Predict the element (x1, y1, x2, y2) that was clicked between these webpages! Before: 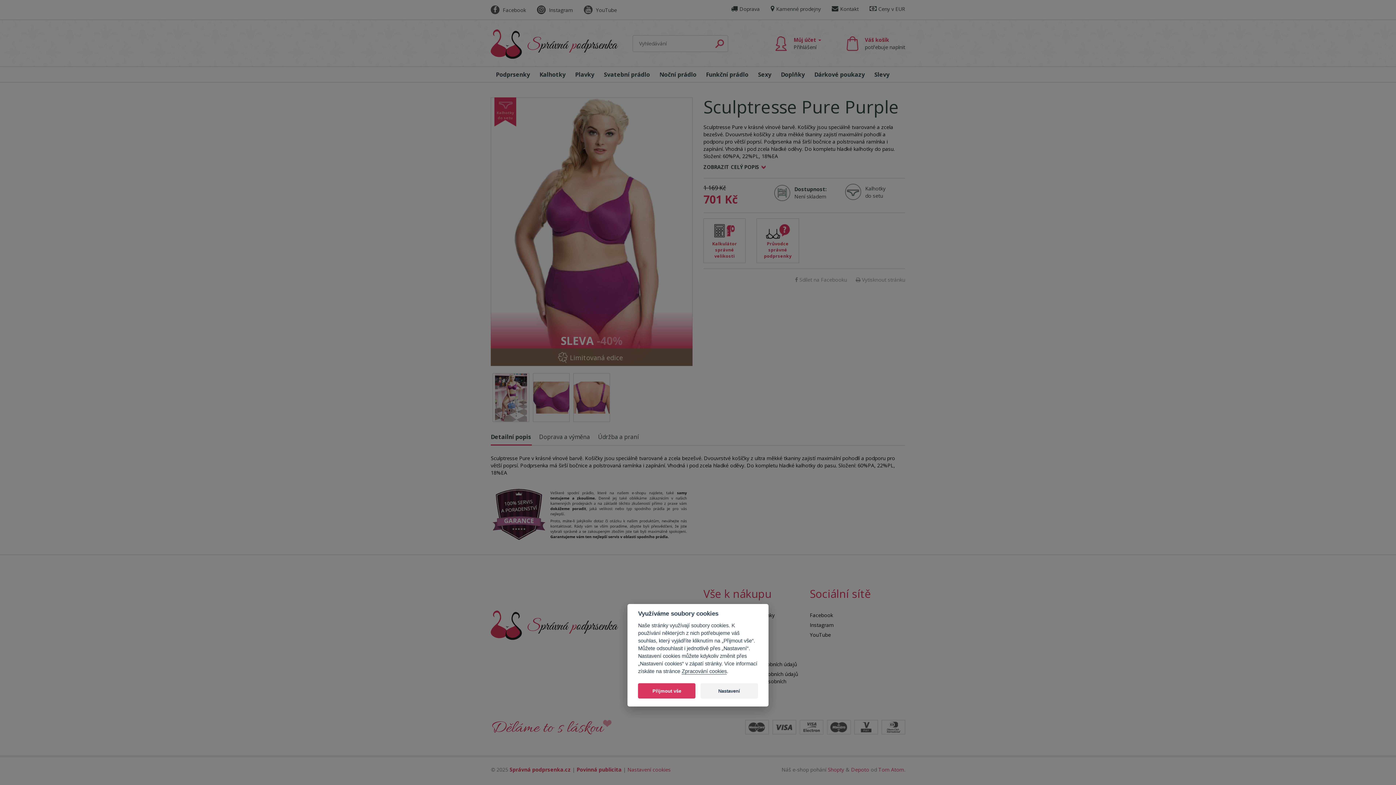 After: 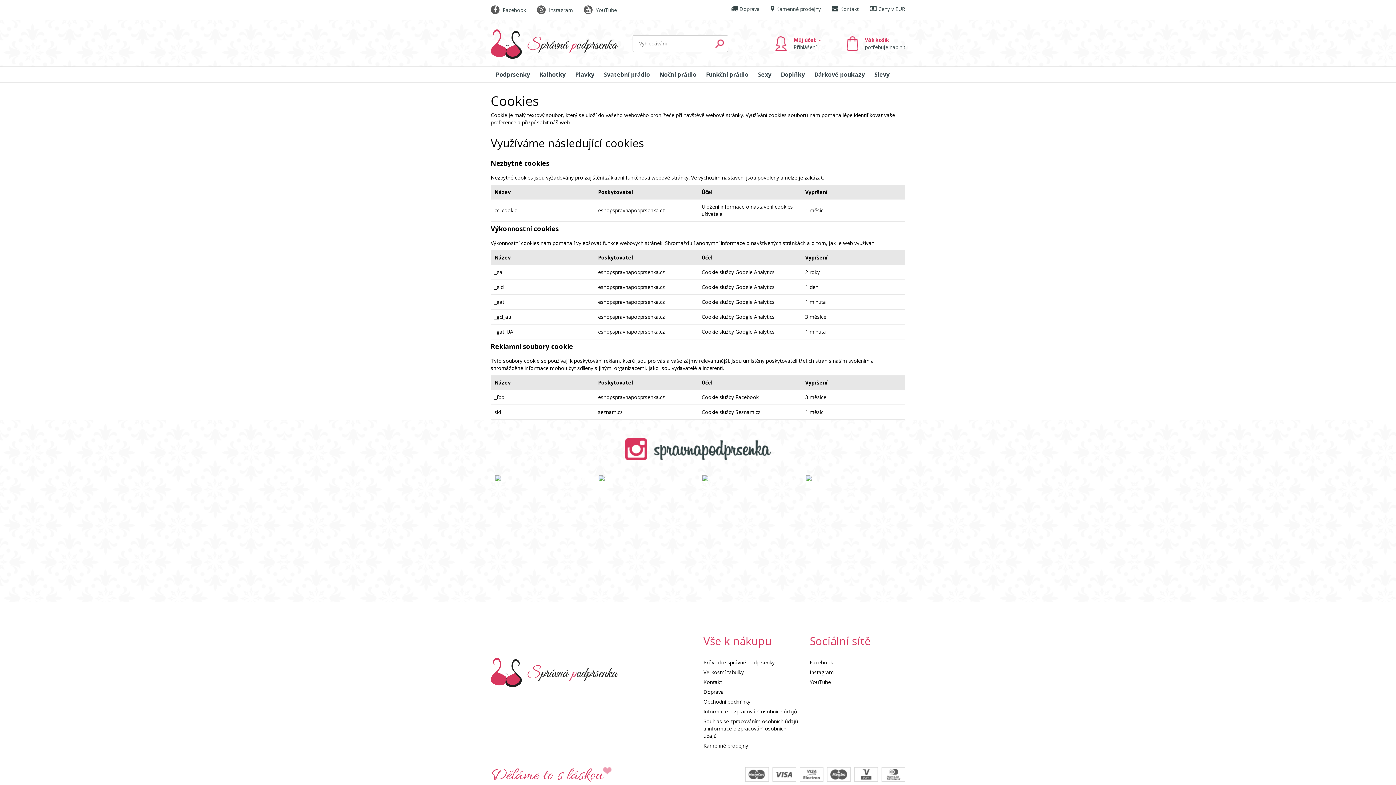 Action: bbox: (681, 668, 726, 674) label: Zpracování cookies